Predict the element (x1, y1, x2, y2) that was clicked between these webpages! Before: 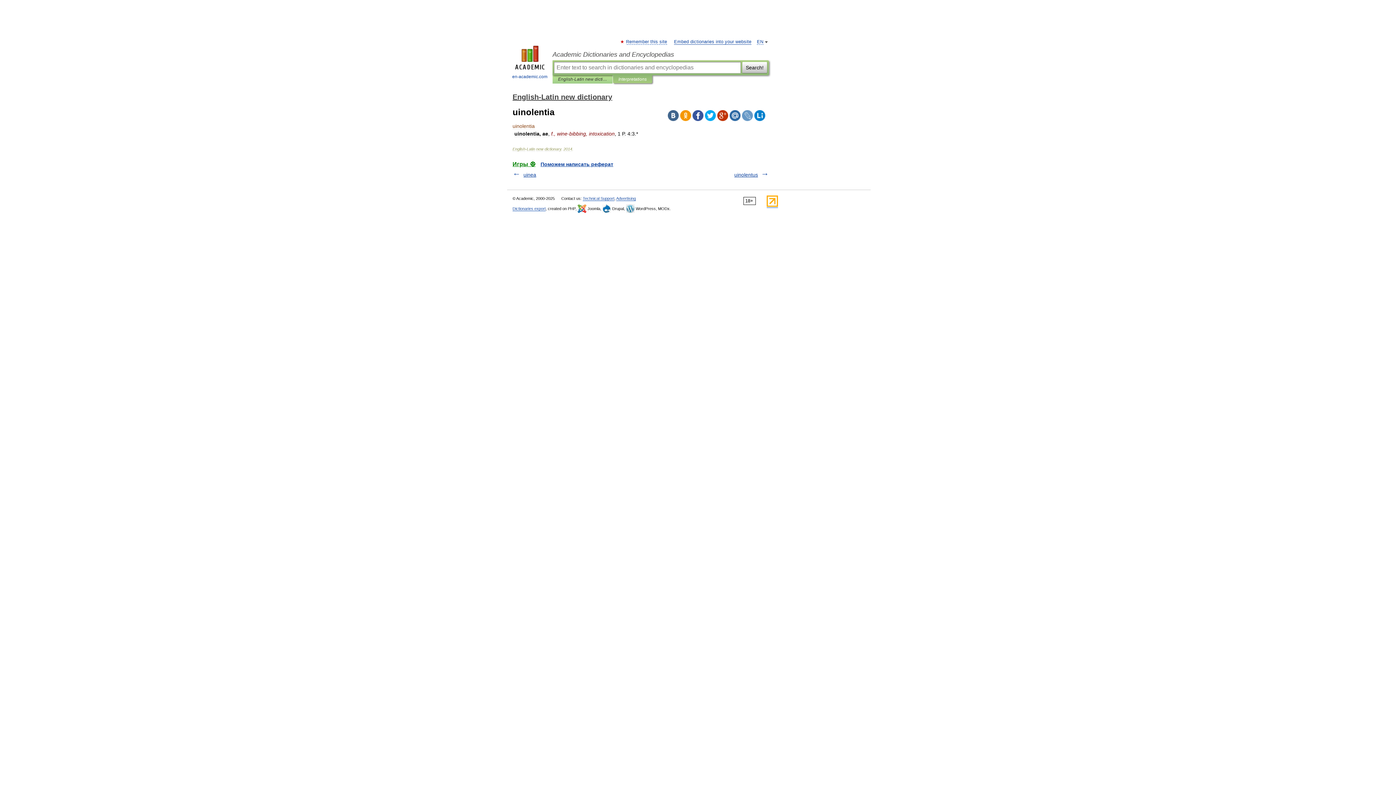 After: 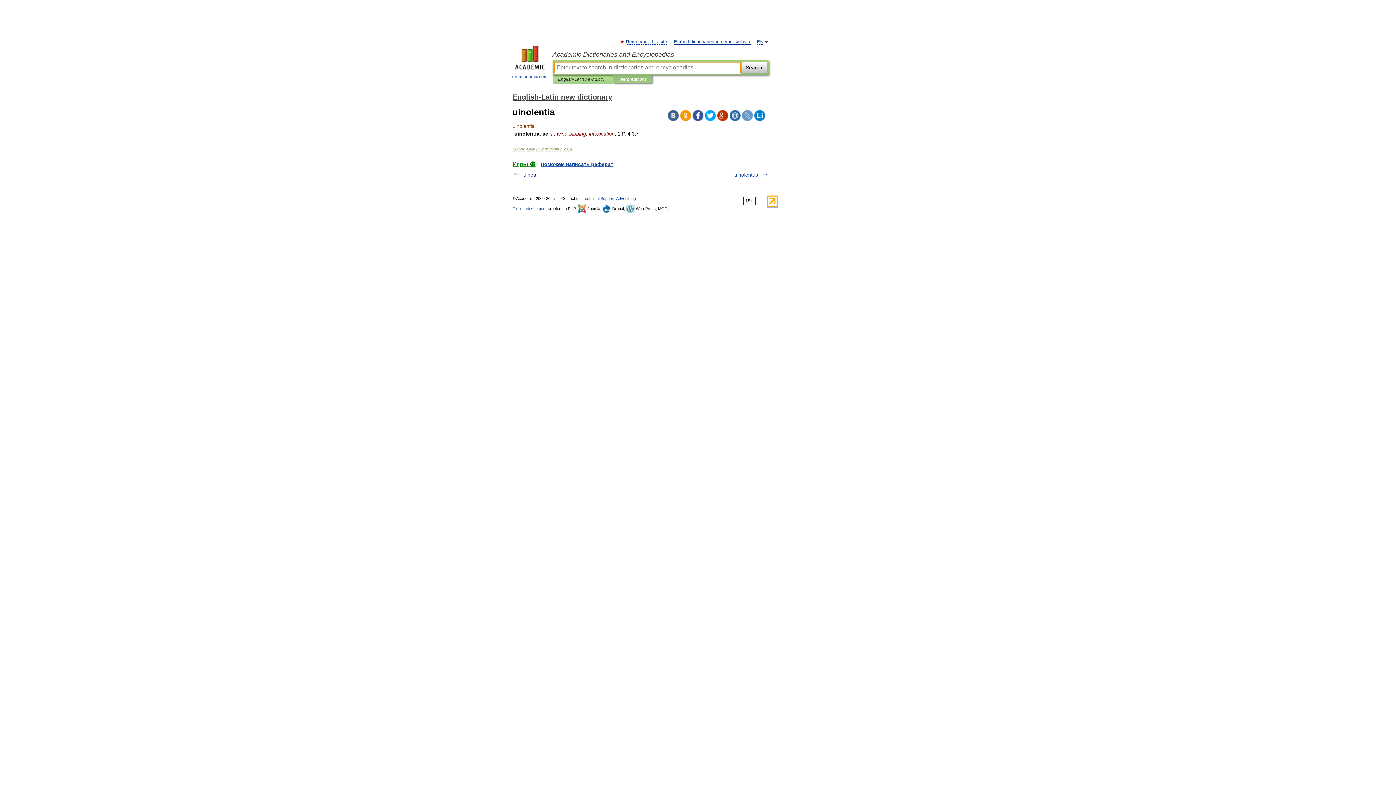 Action: bbox: (618, 75, 646, 83) label: Interpretations